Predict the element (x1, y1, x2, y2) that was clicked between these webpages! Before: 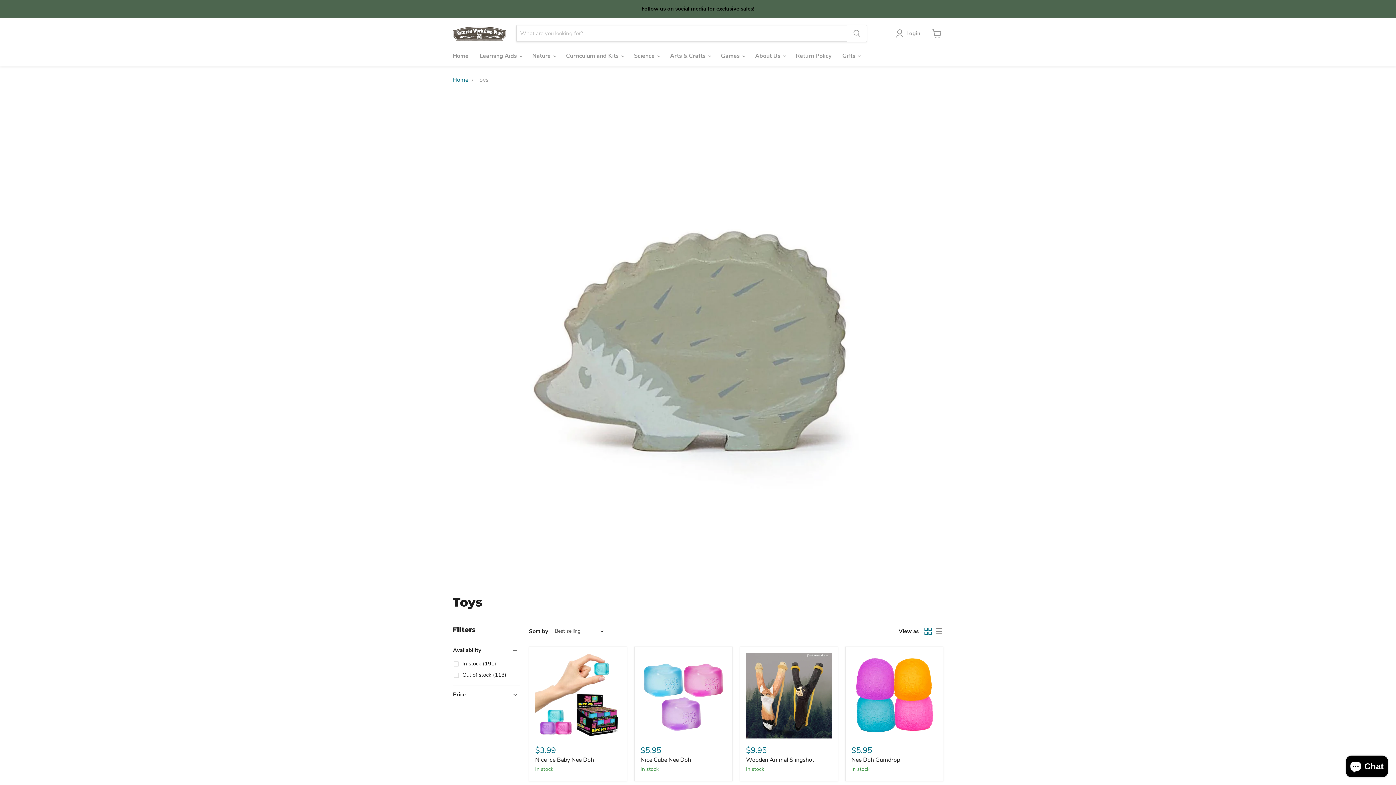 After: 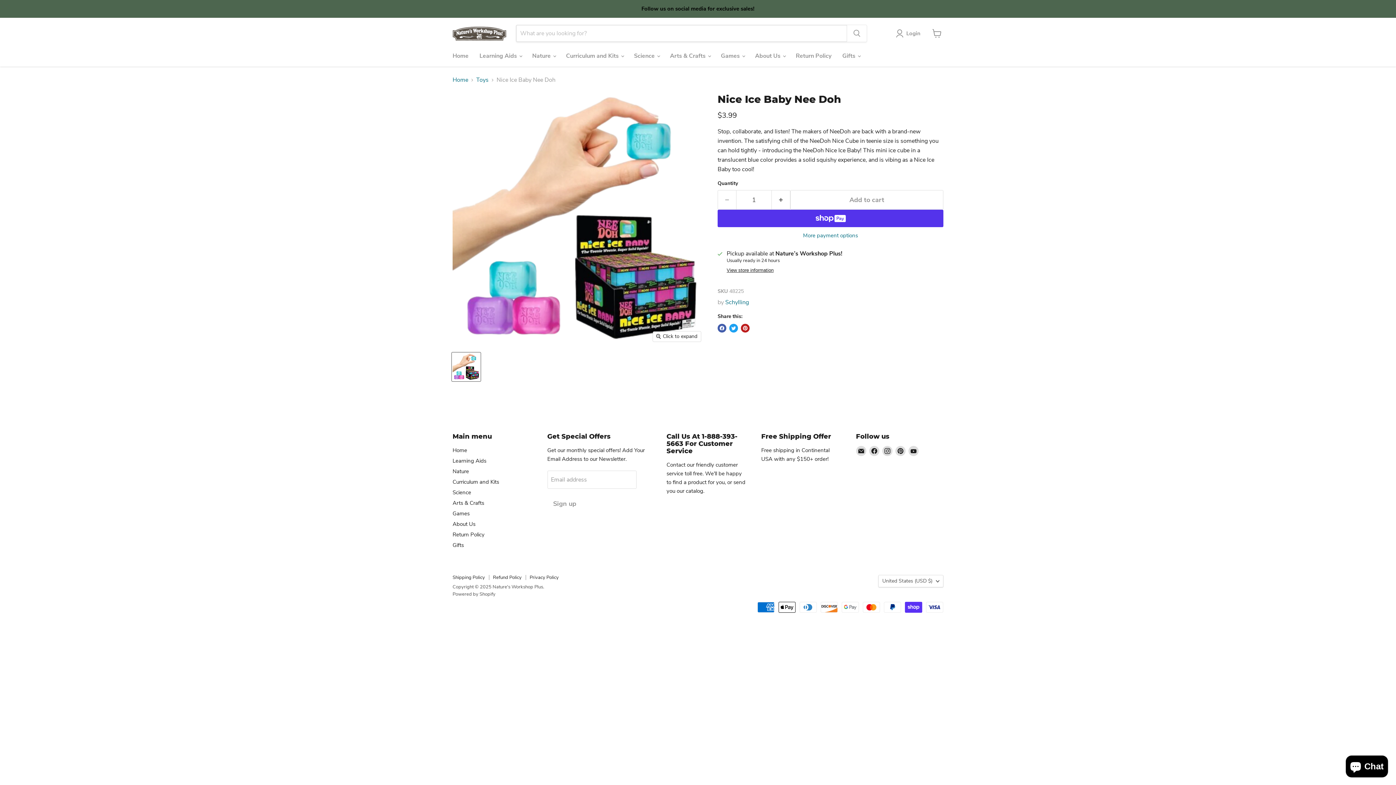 Action: bbox: (535, 756, 594, 764) label: Nice Ice Baby Nee Doh